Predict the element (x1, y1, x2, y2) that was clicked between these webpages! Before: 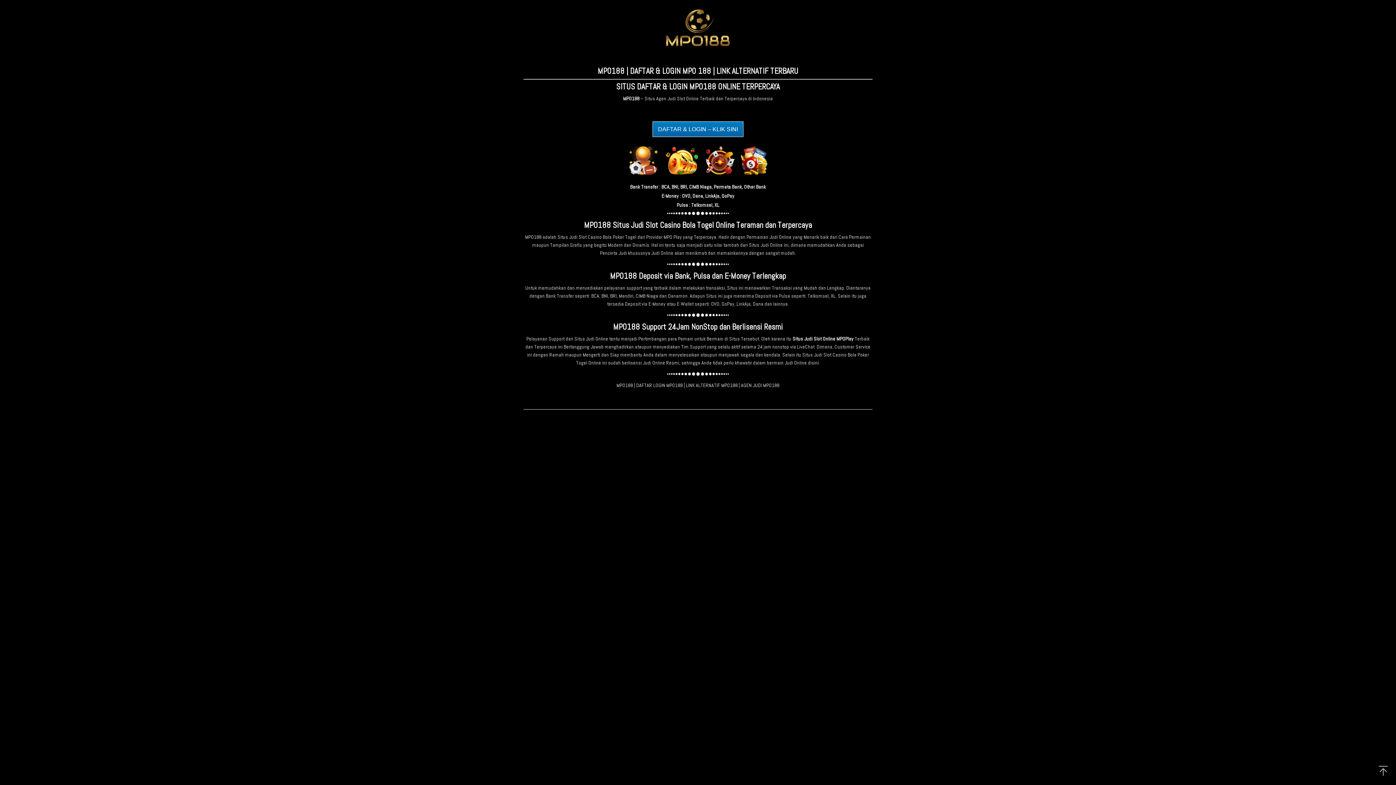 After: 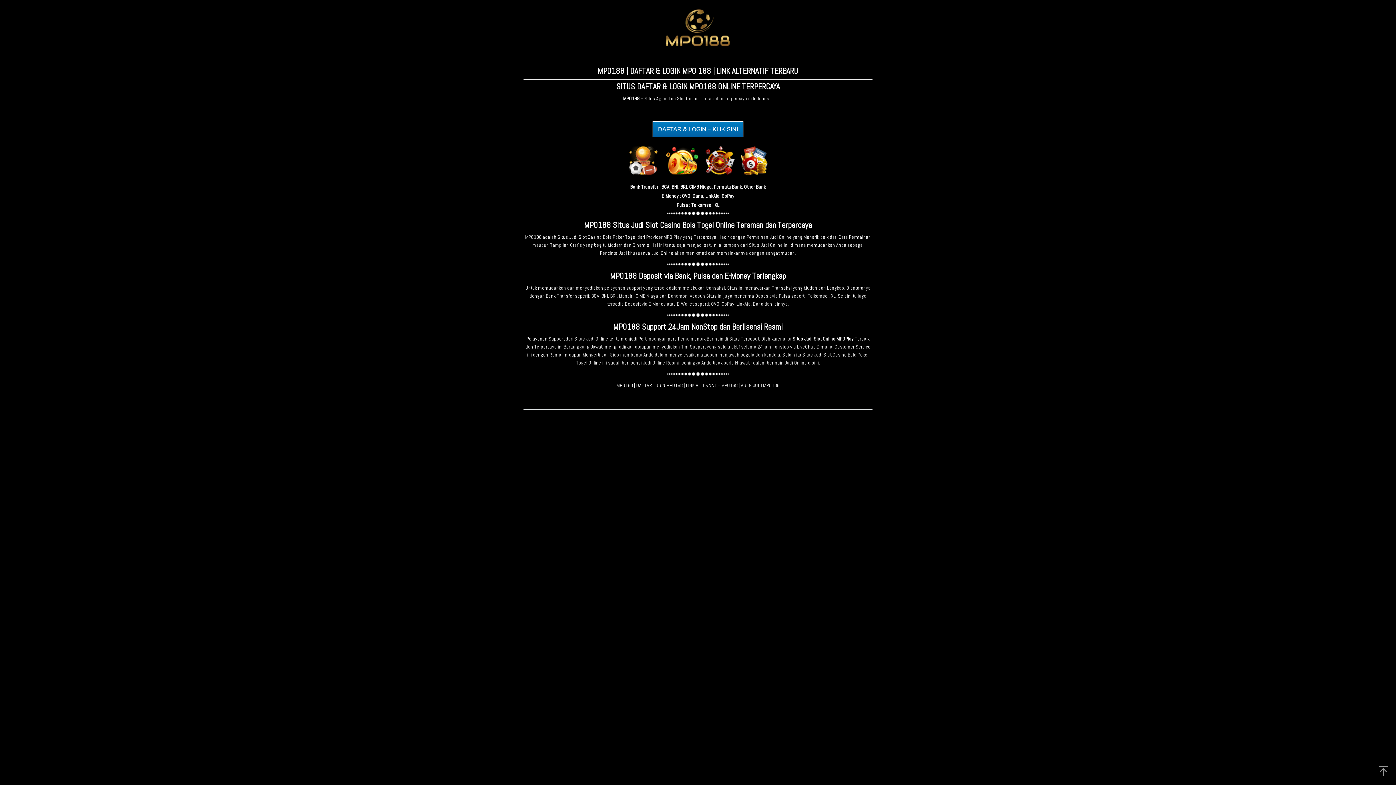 Action: label: Situs Judi Slot Online MPOPlay bbox: (792, 335, 853, 342)